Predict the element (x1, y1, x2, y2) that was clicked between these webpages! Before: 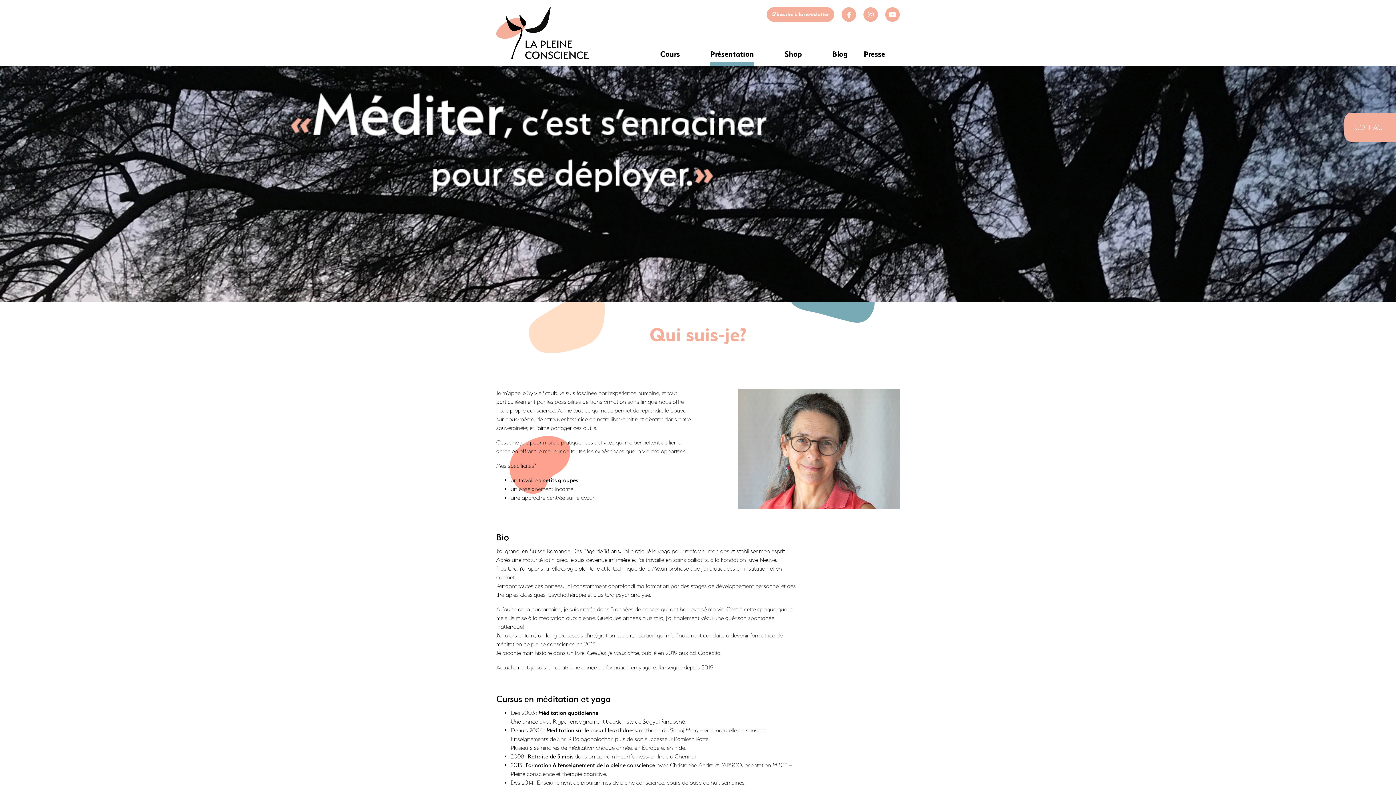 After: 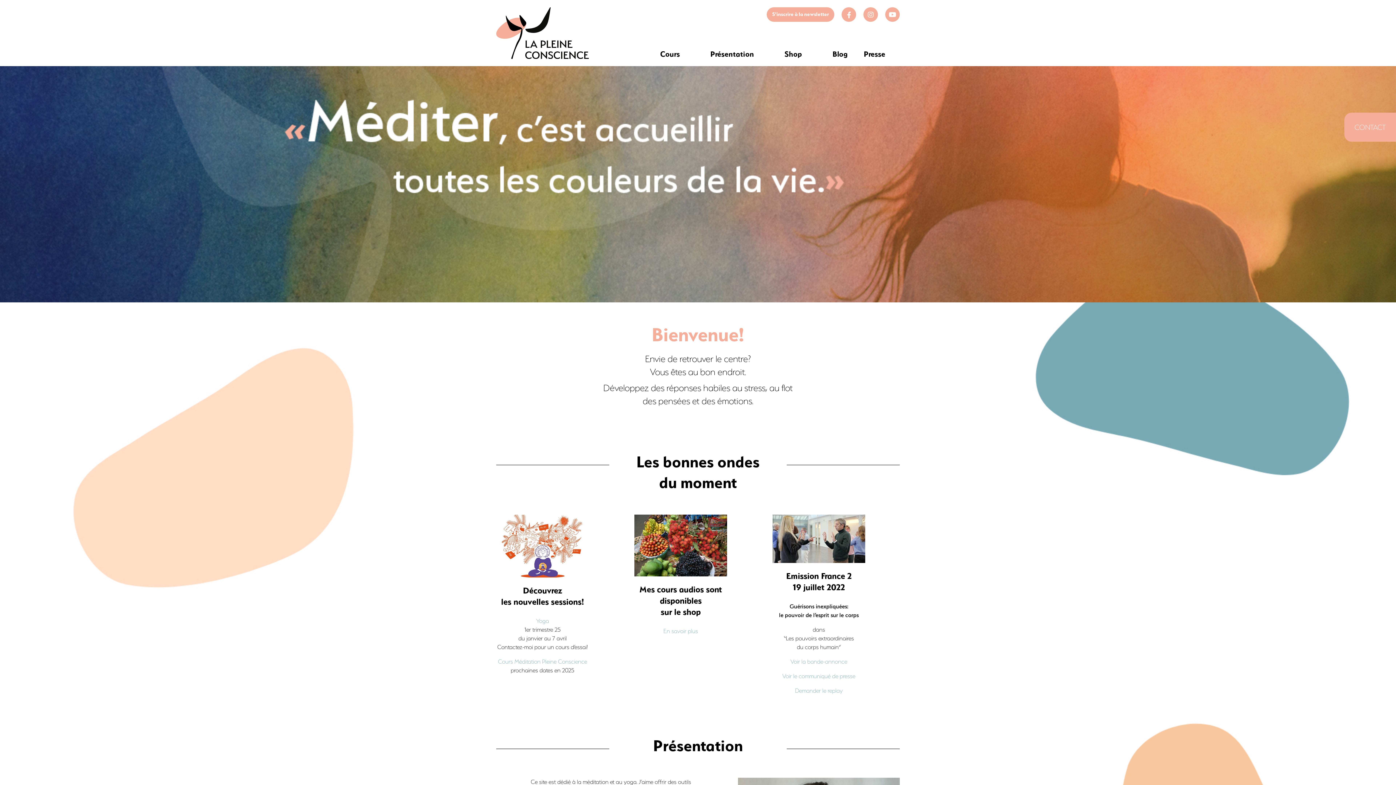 Action: bbox: (496, 28, 589, 35)